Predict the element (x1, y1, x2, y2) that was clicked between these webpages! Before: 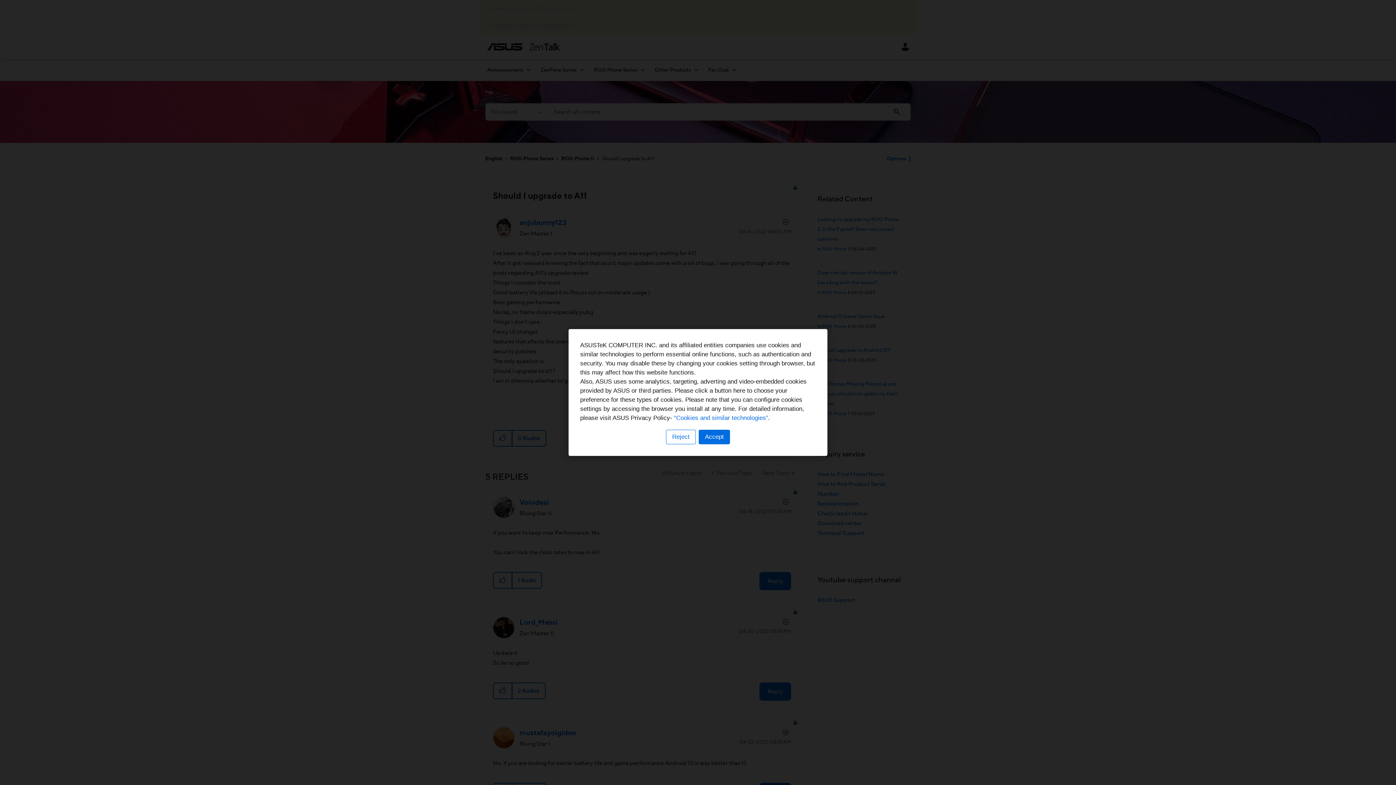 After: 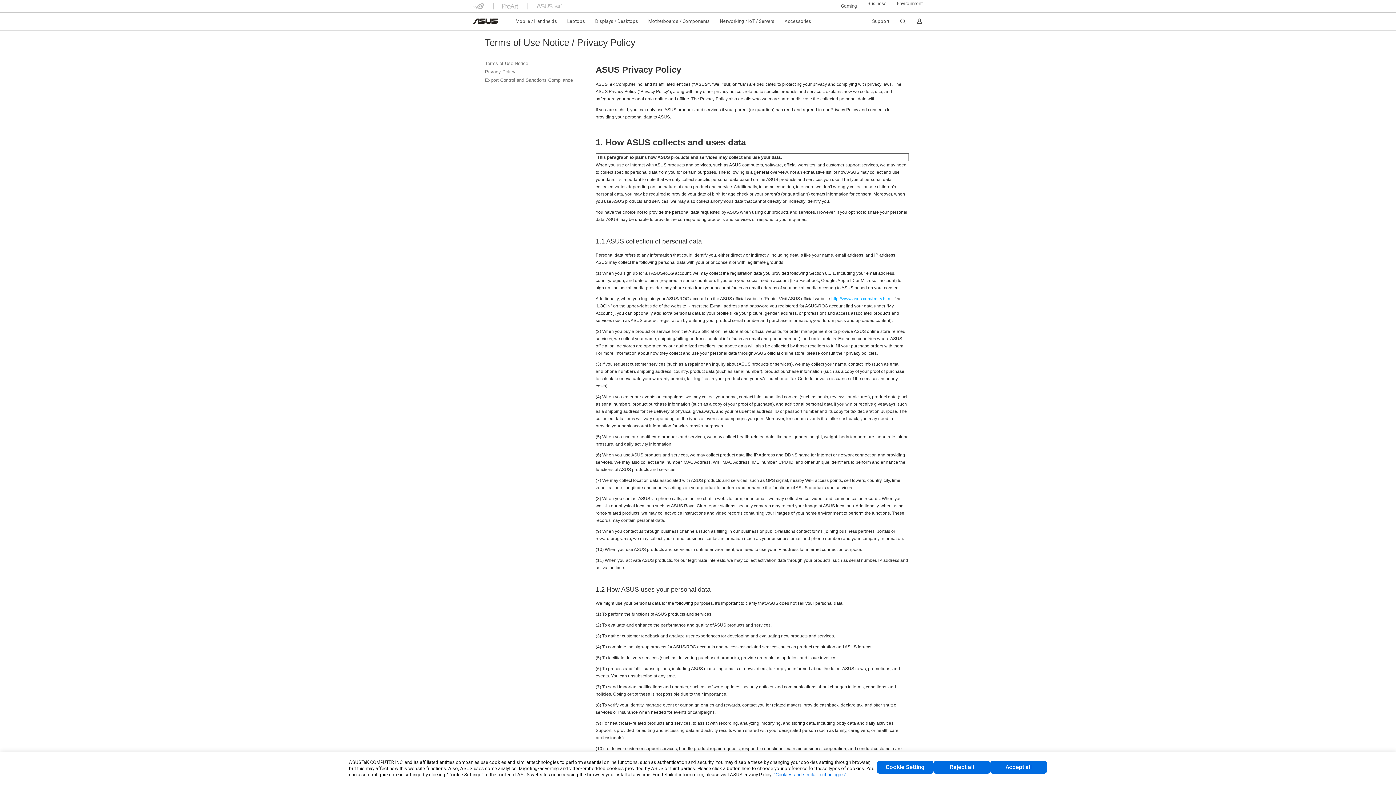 Action: label: “Cookies and similar technologies” bbox: (674, 414, 768, 421)